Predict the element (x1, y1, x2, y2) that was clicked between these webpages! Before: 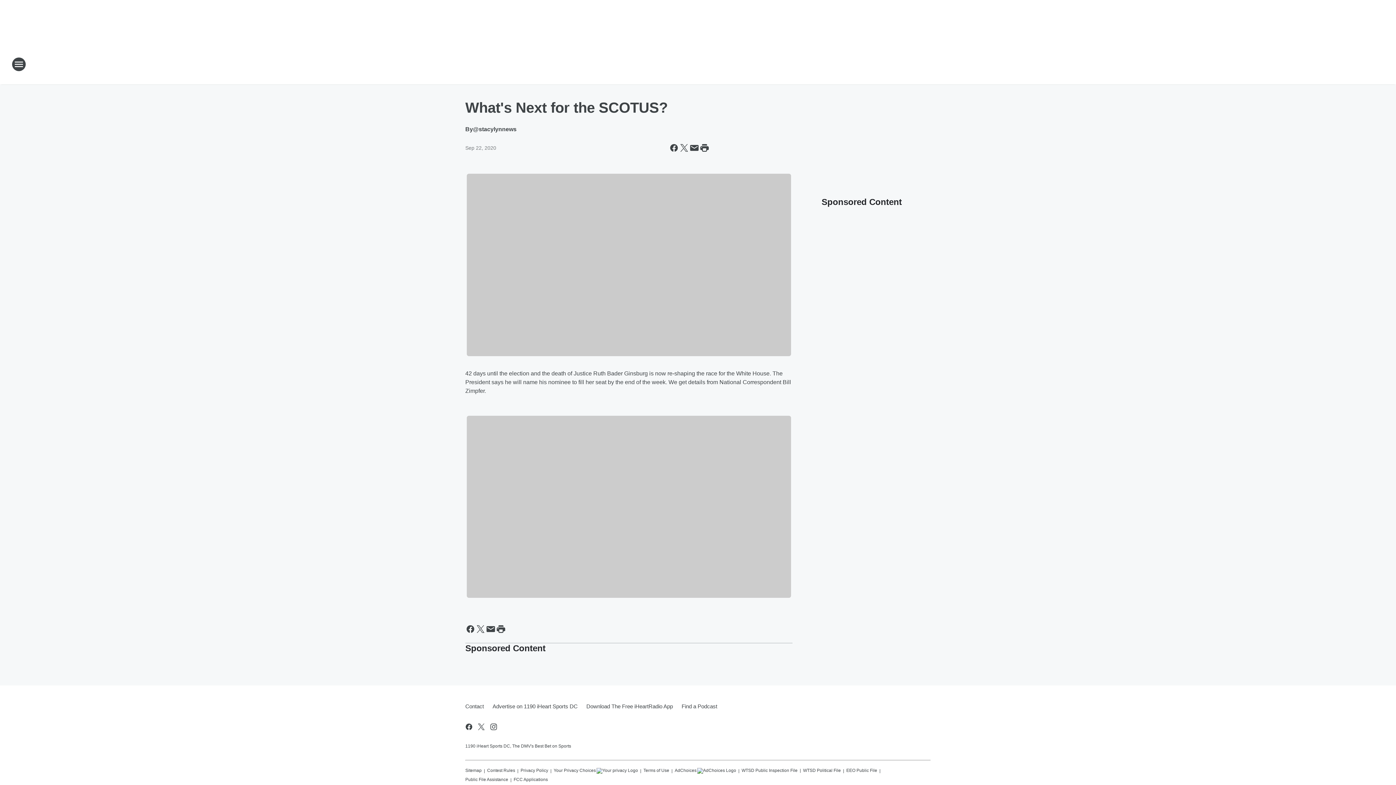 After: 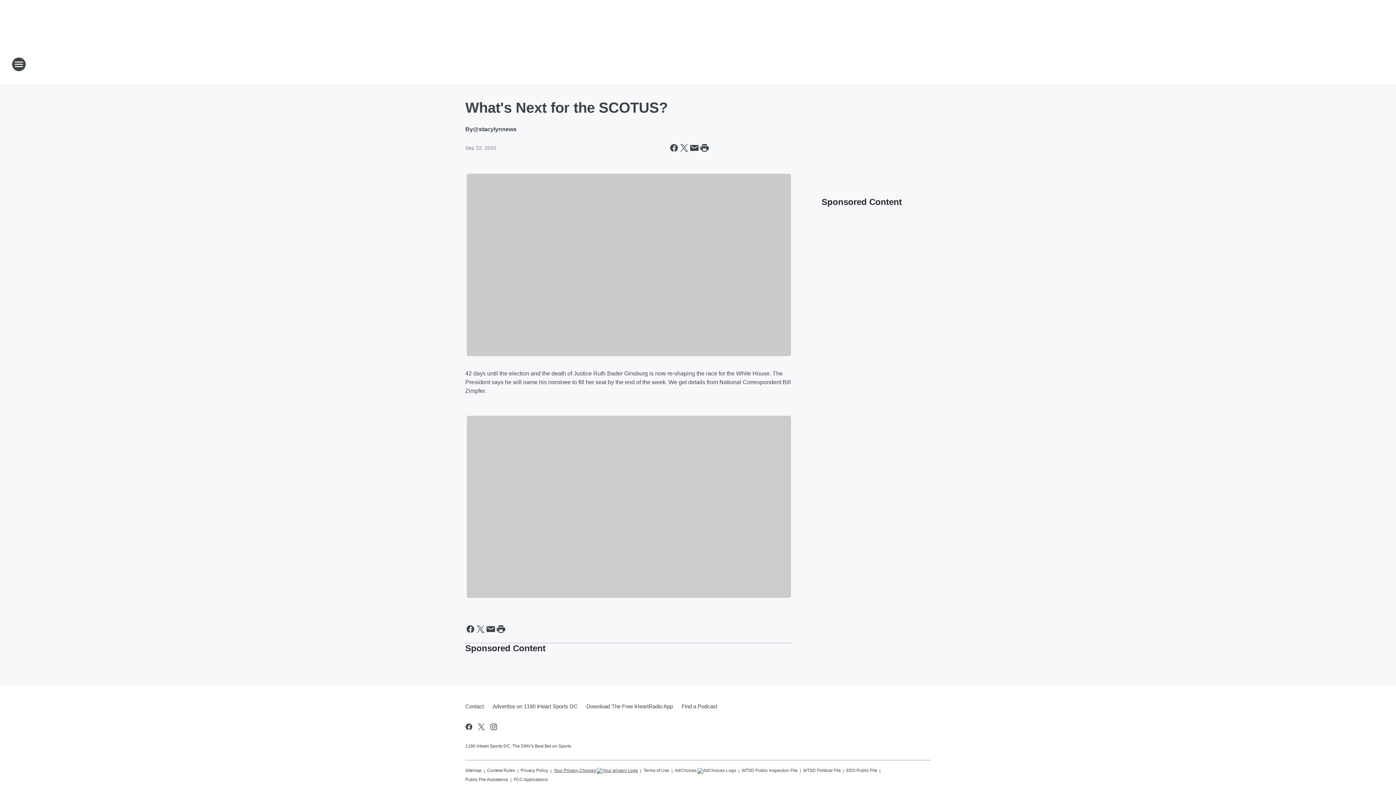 Action: label: Your Privacy Choices bbox: (553, 765, 638, 774)